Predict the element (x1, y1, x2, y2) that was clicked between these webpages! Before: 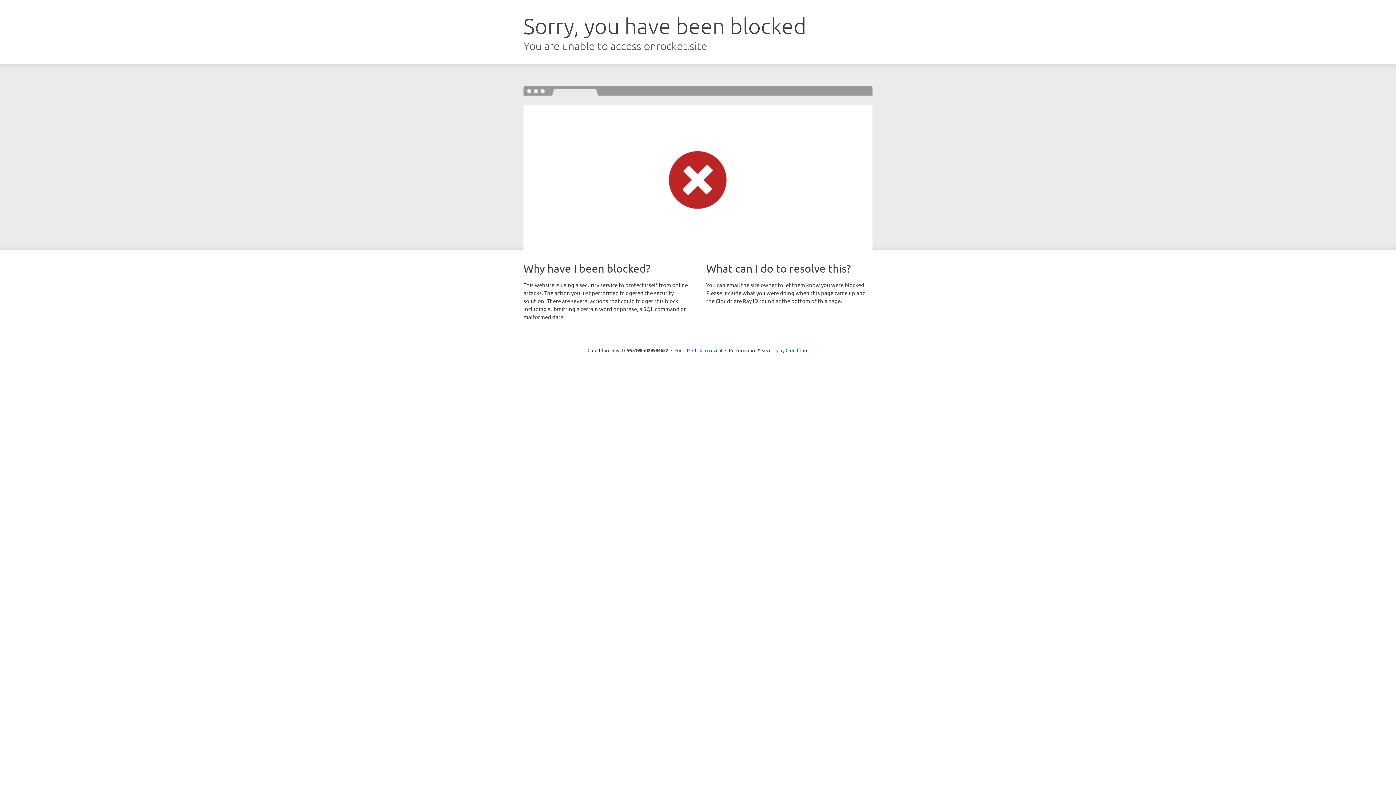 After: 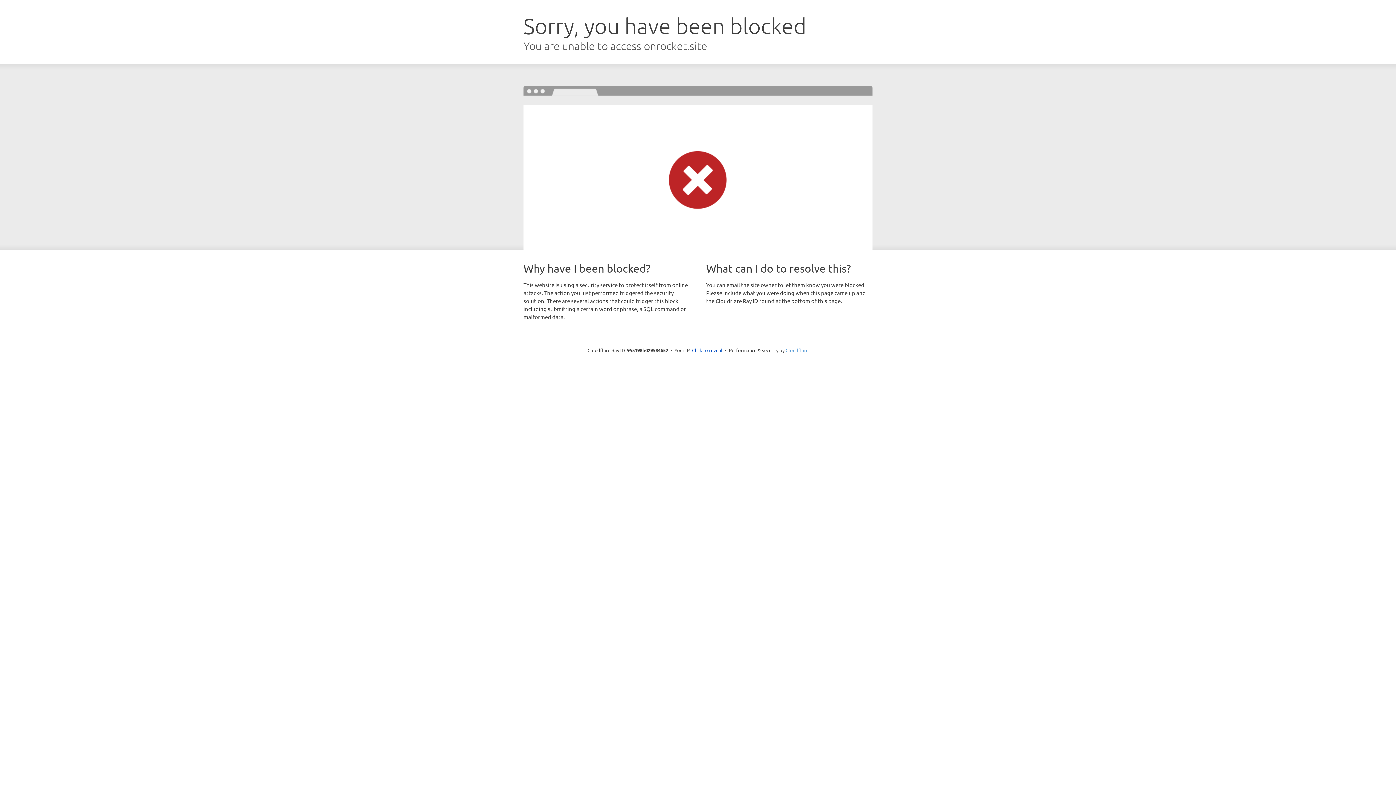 Action: label: Cloudflare bbox: (785, 347, 808, 353)